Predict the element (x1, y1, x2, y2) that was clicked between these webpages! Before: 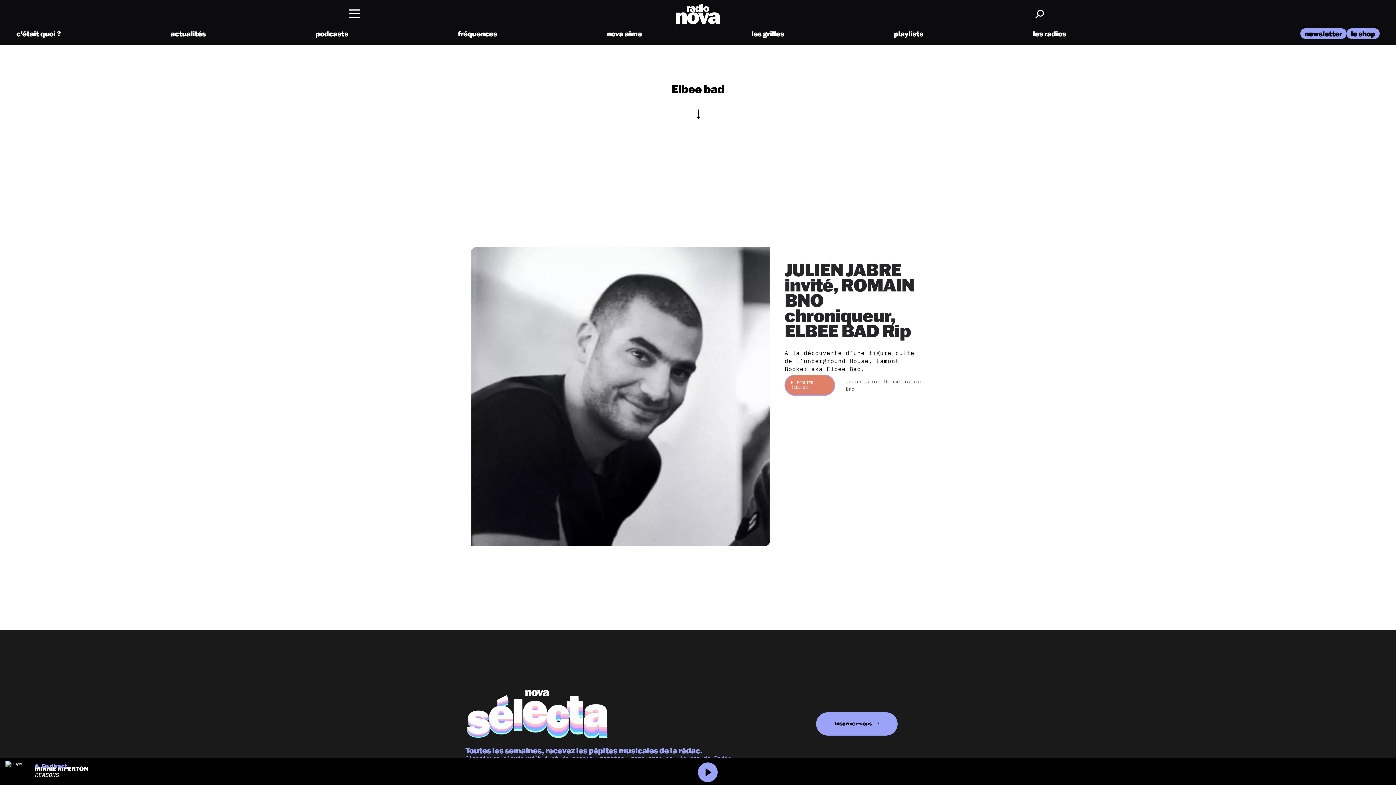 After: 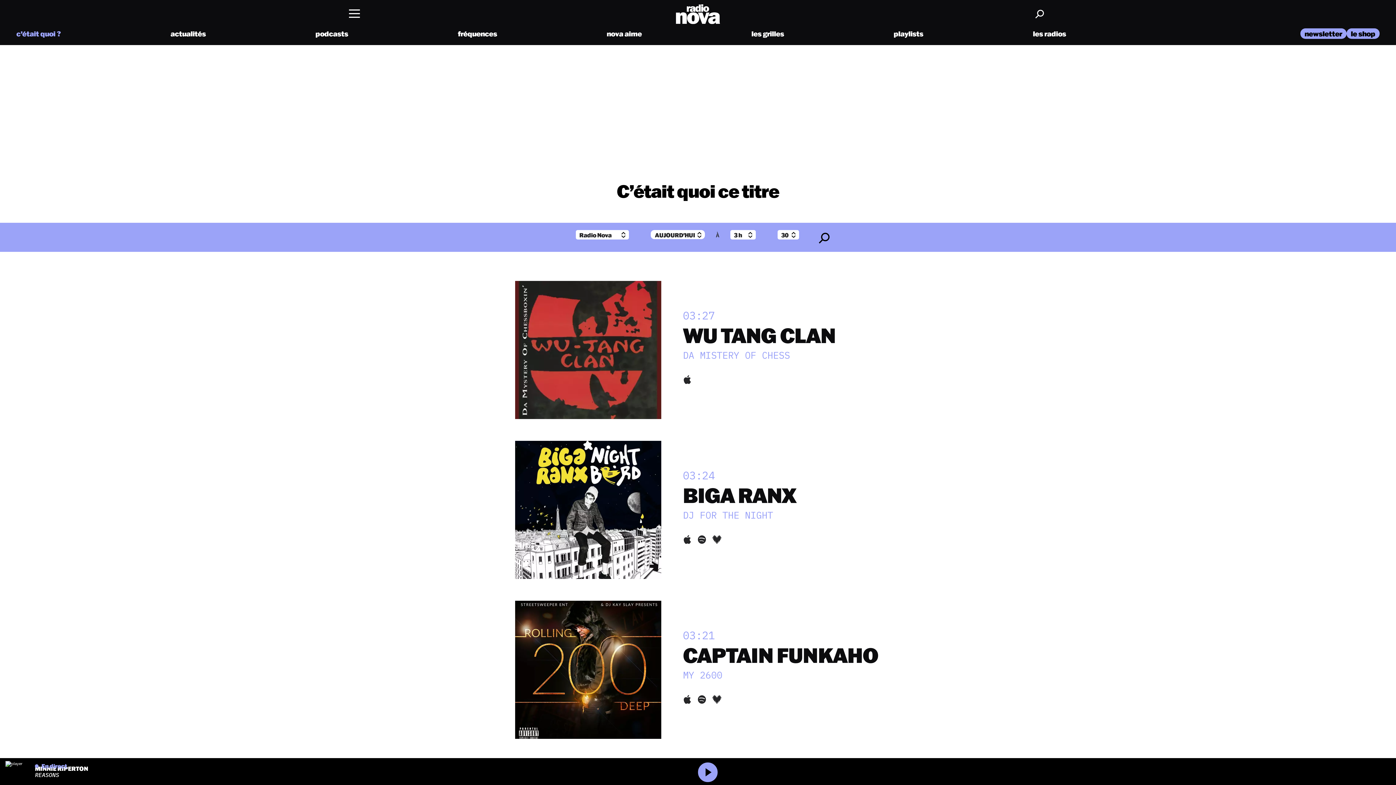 Action: bbox: (16, 29, 60, 38) label: c’était quoi ?